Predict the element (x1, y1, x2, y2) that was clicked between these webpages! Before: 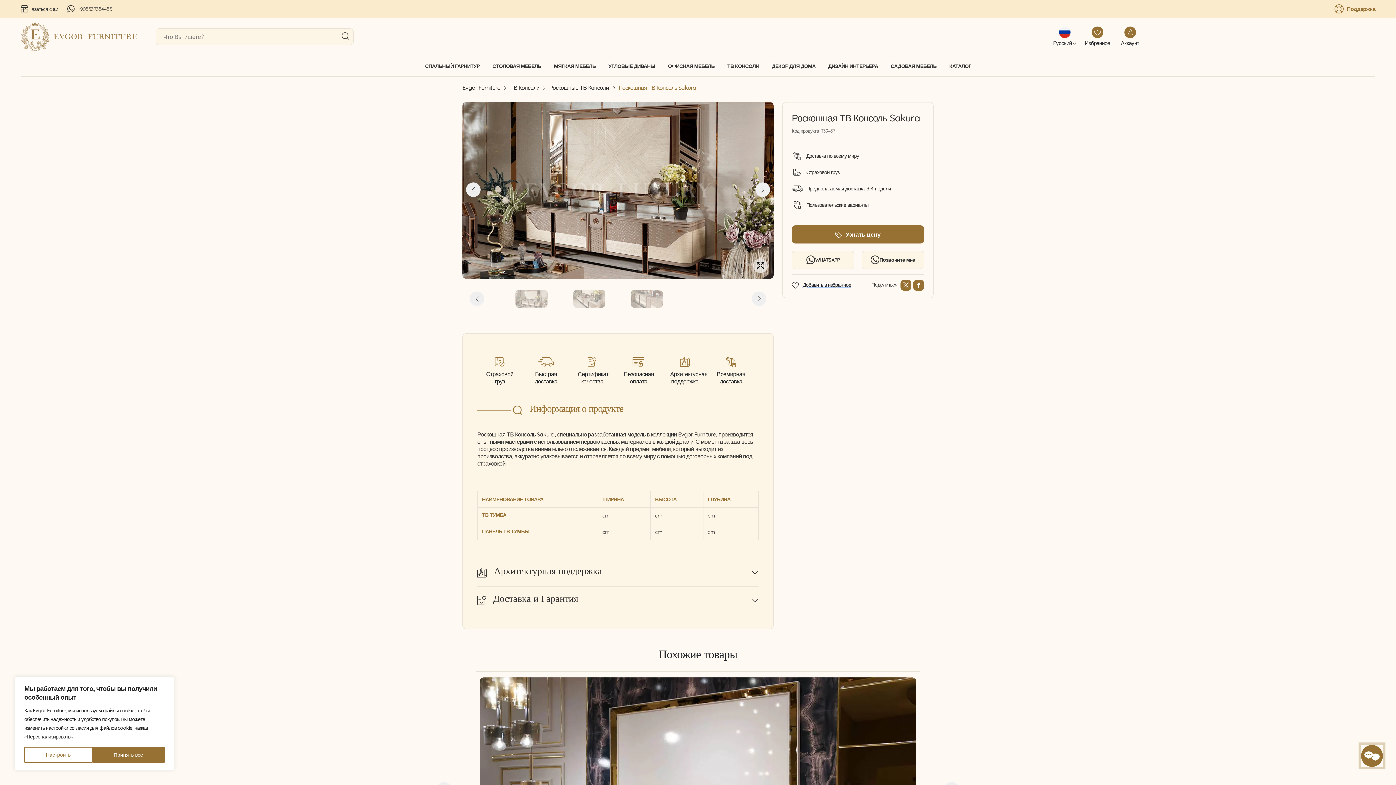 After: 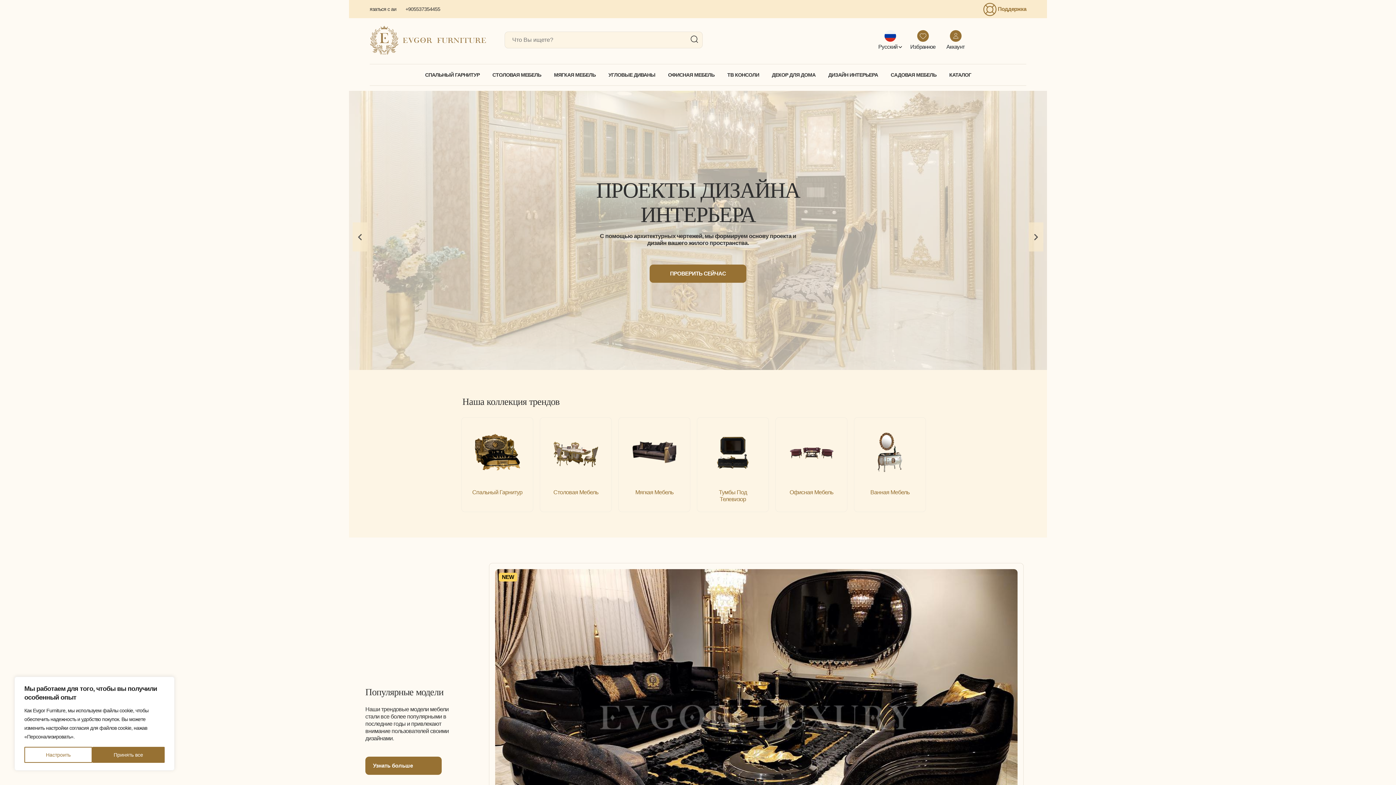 Action: label: Evgor Furniture bbox: (462, 84, 500, 91)